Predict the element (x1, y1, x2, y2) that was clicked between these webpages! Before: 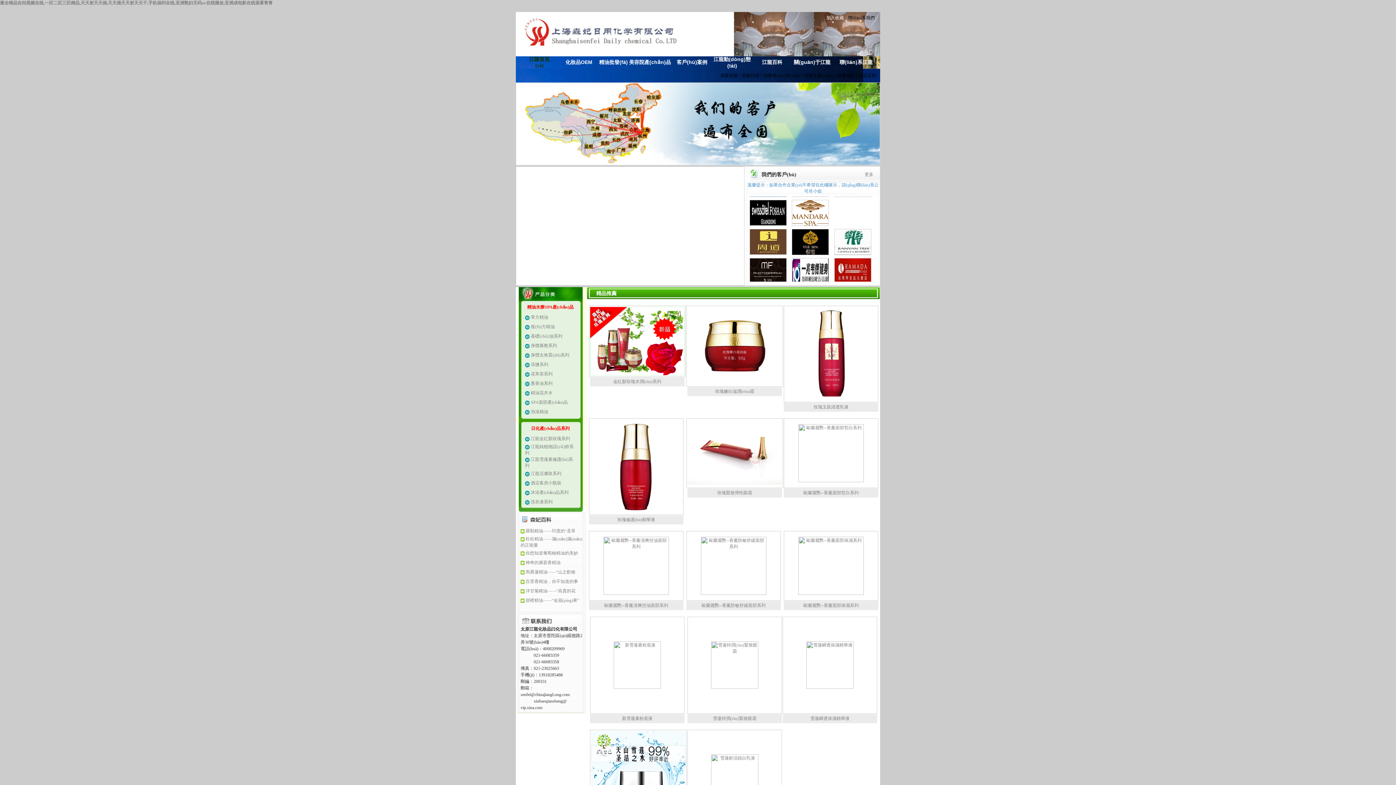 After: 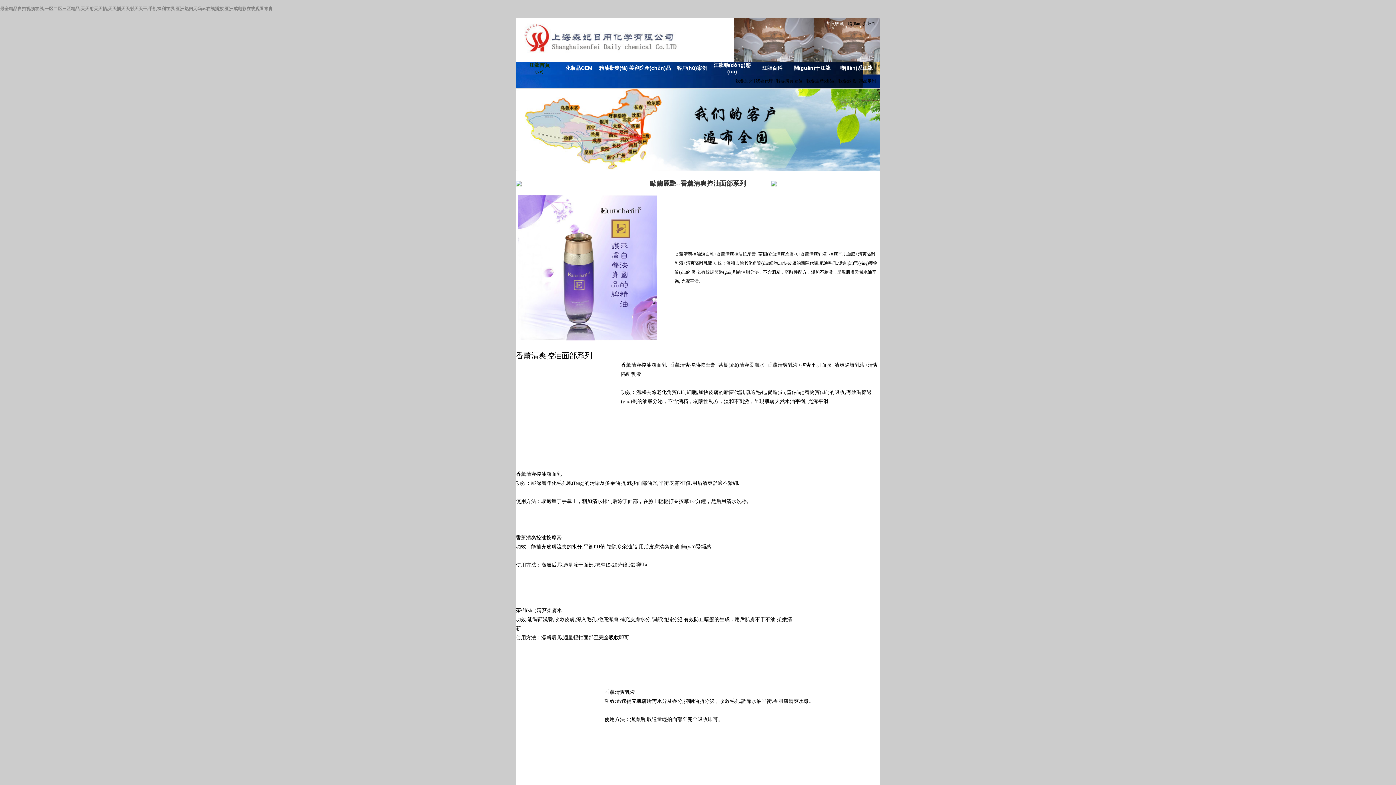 Action: bbox: (602, 591, 669, 596)